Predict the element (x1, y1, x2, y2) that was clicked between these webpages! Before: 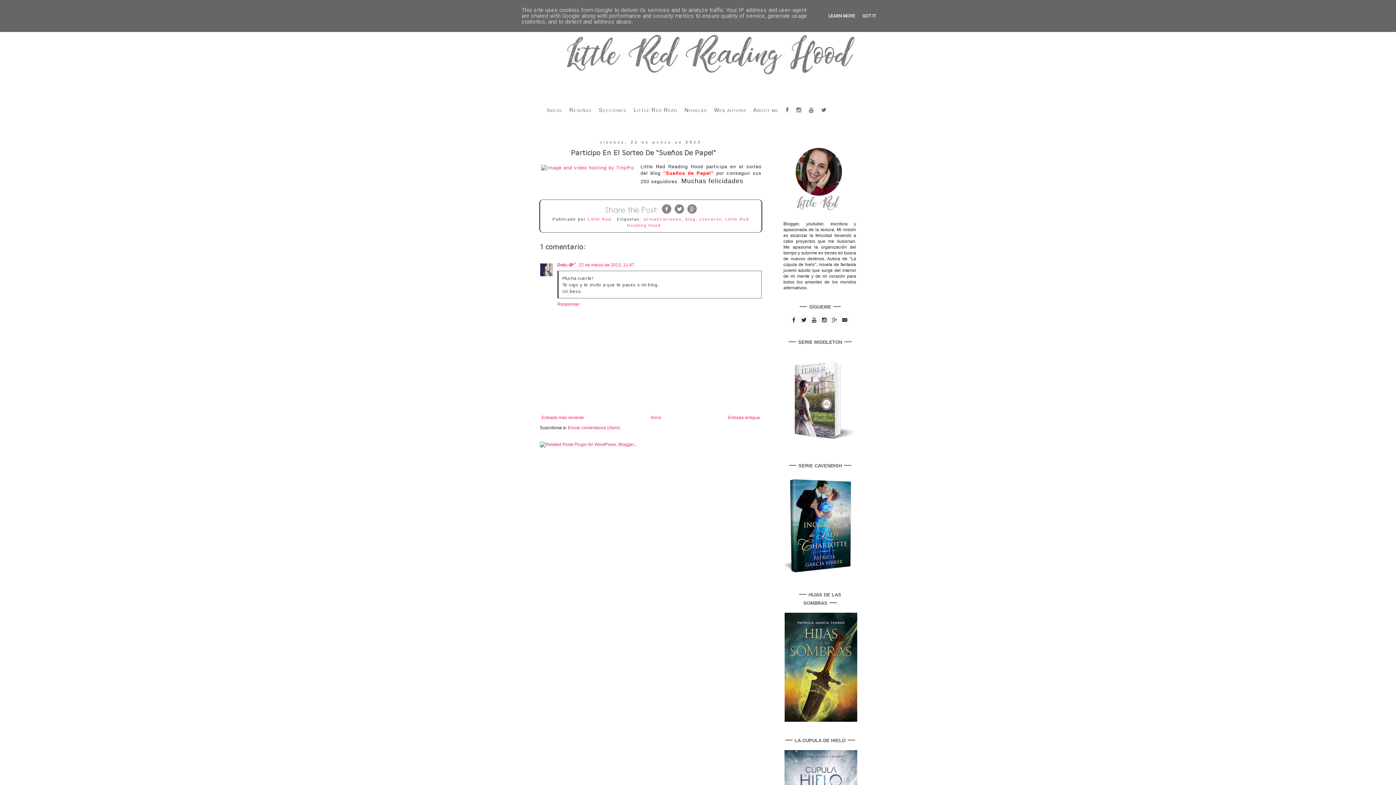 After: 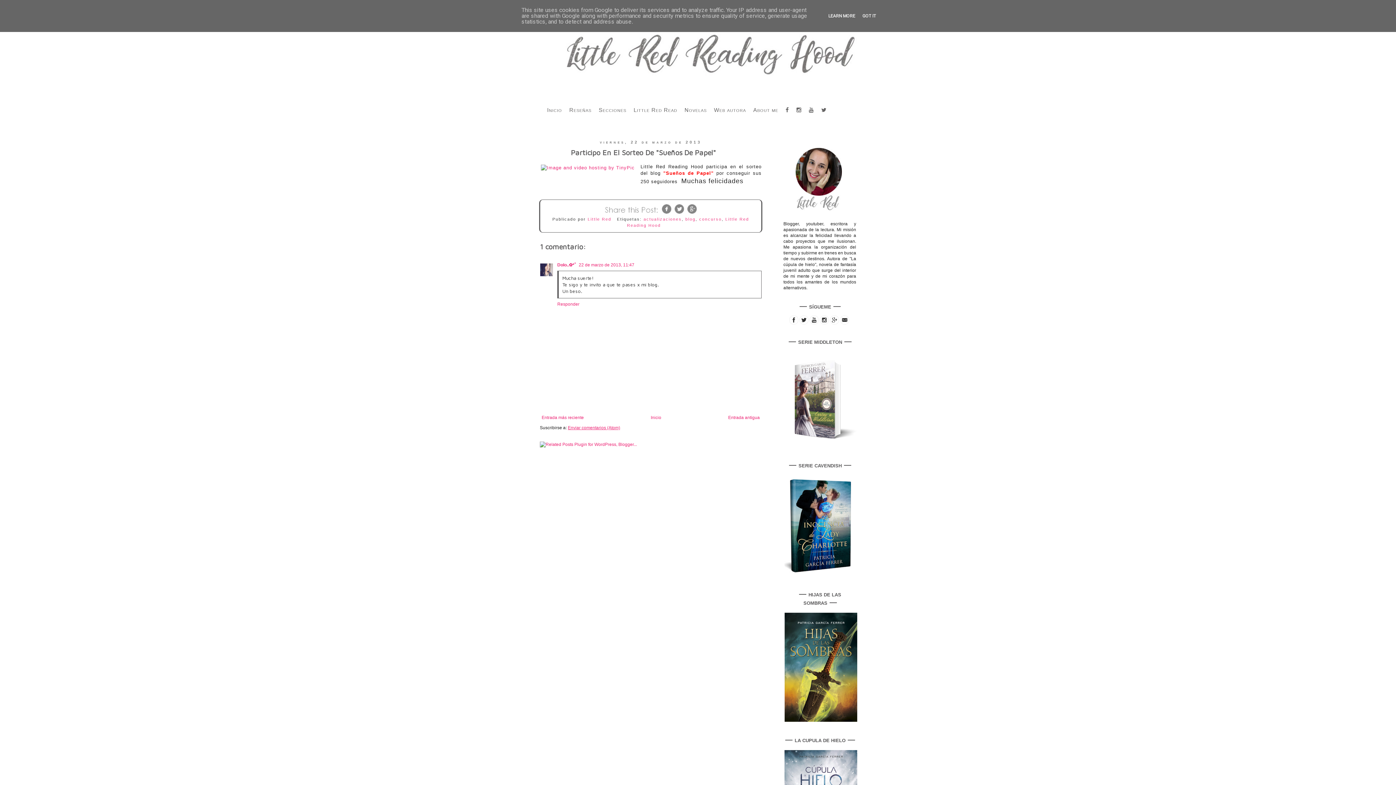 Action: bbox: (568, 425, 620, 430) label: Enviar comentarios (Atom)